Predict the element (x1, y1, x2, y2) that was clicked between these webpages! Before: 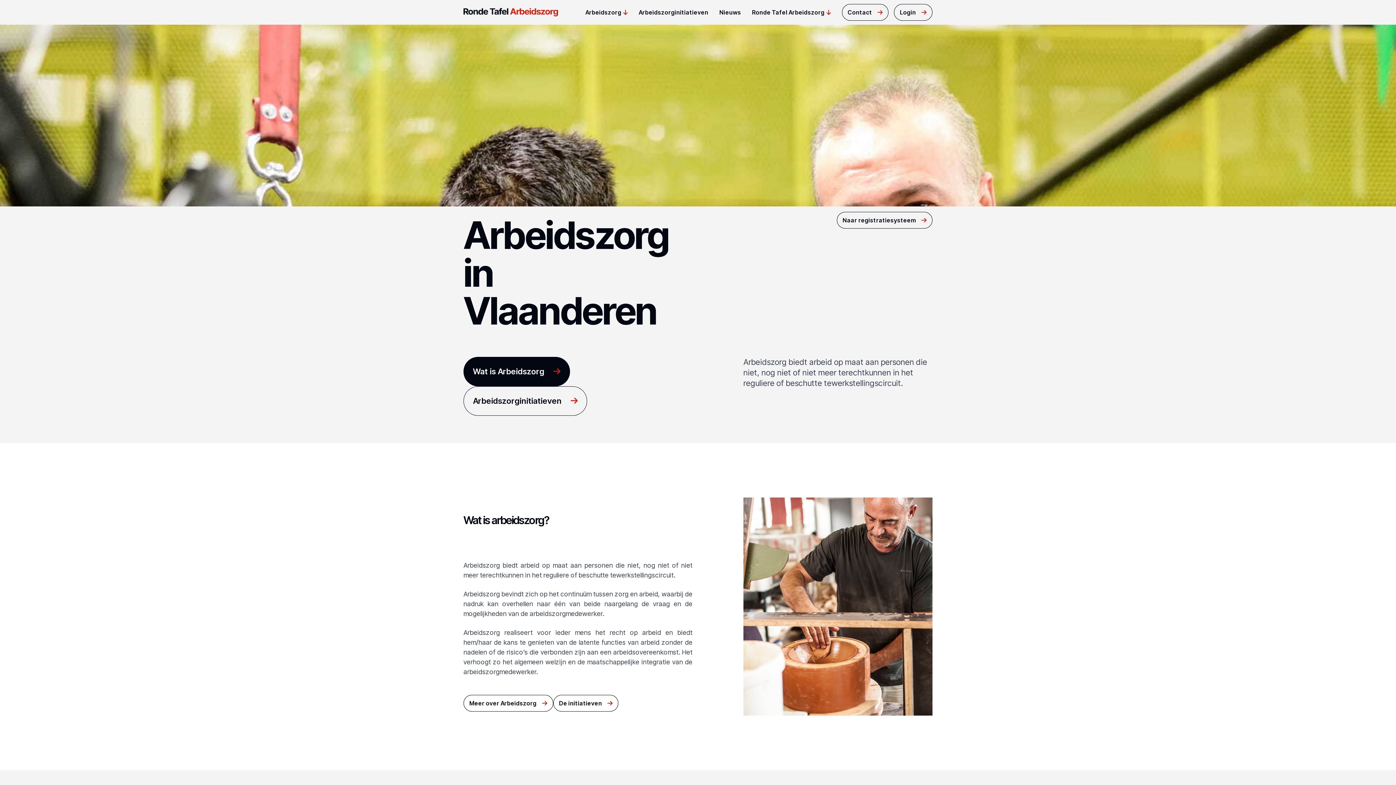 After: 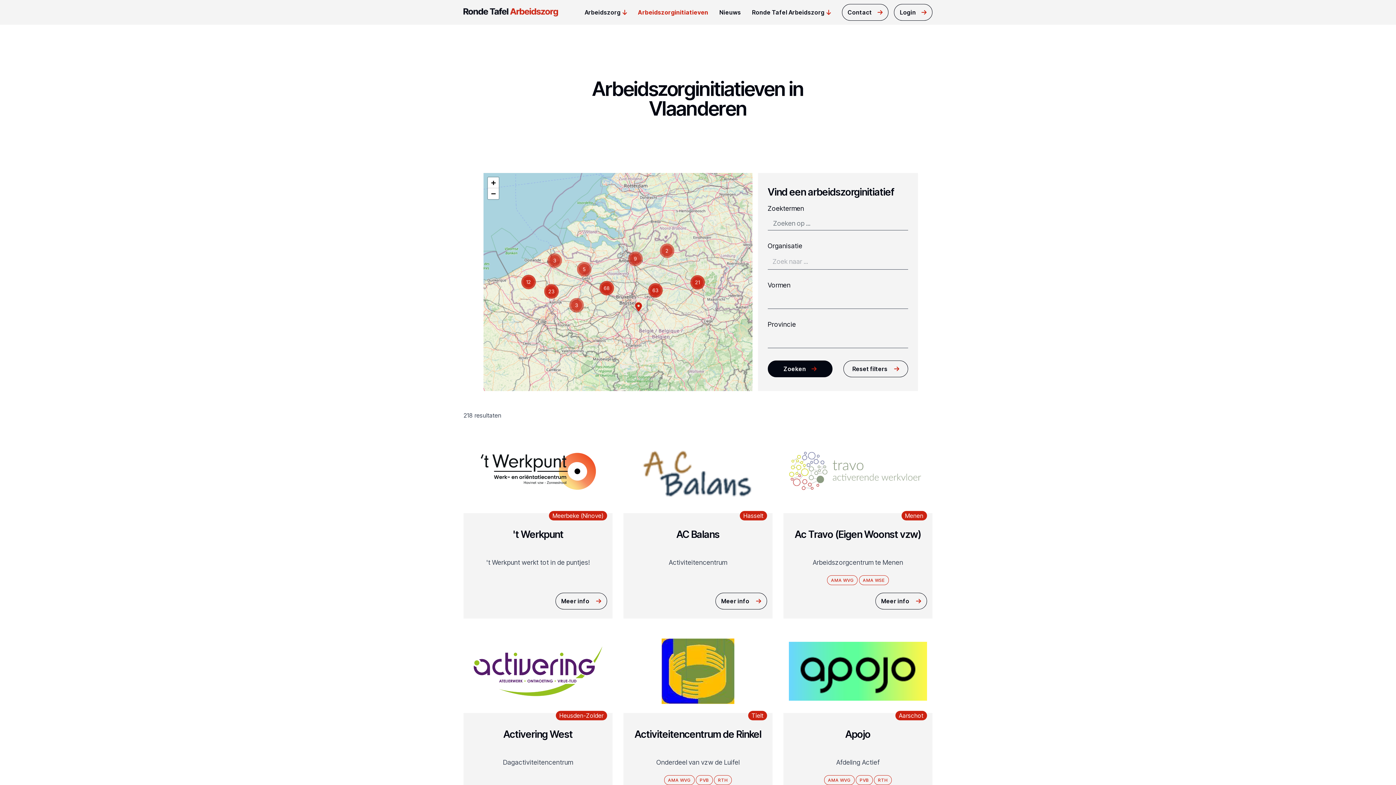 Action: label: De initiatieven bbox: (553, 695, 618, 712)